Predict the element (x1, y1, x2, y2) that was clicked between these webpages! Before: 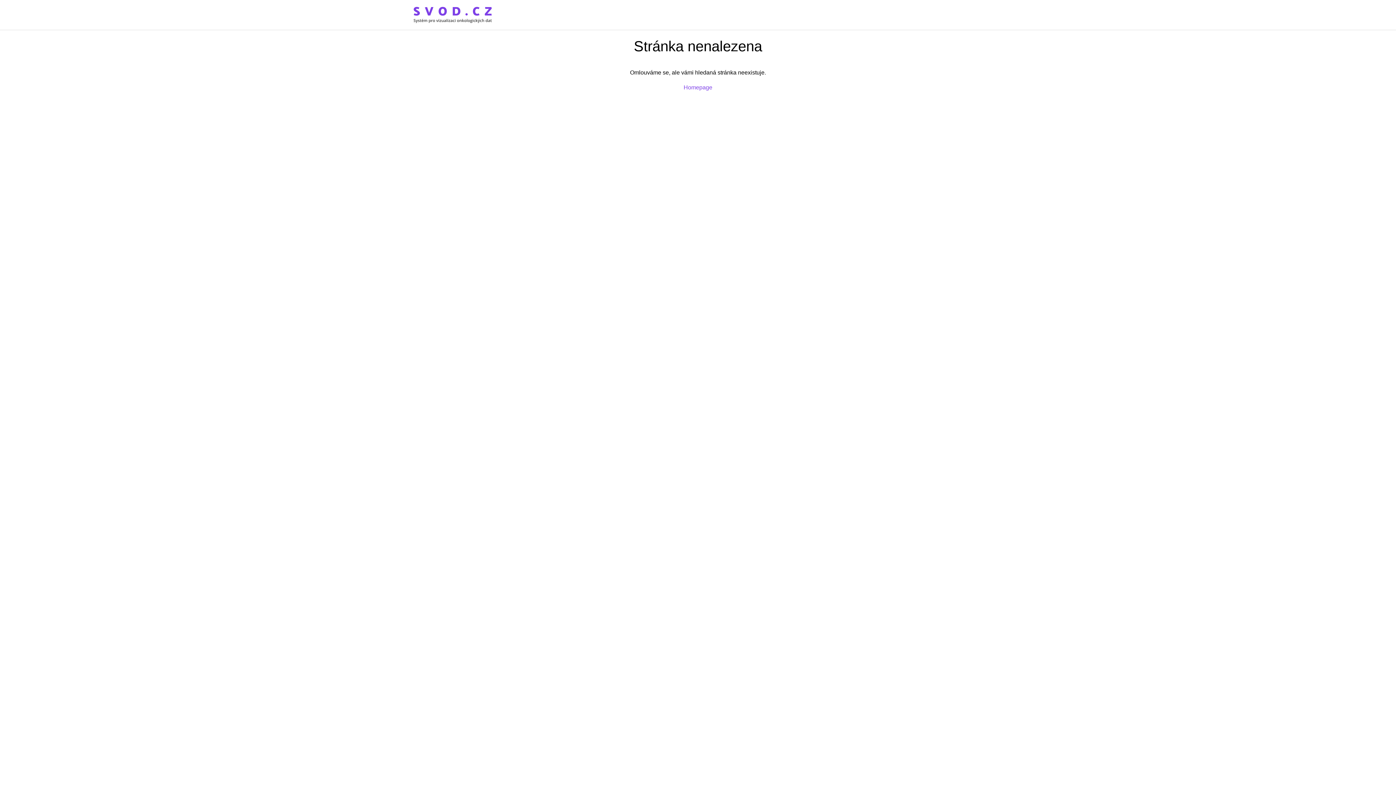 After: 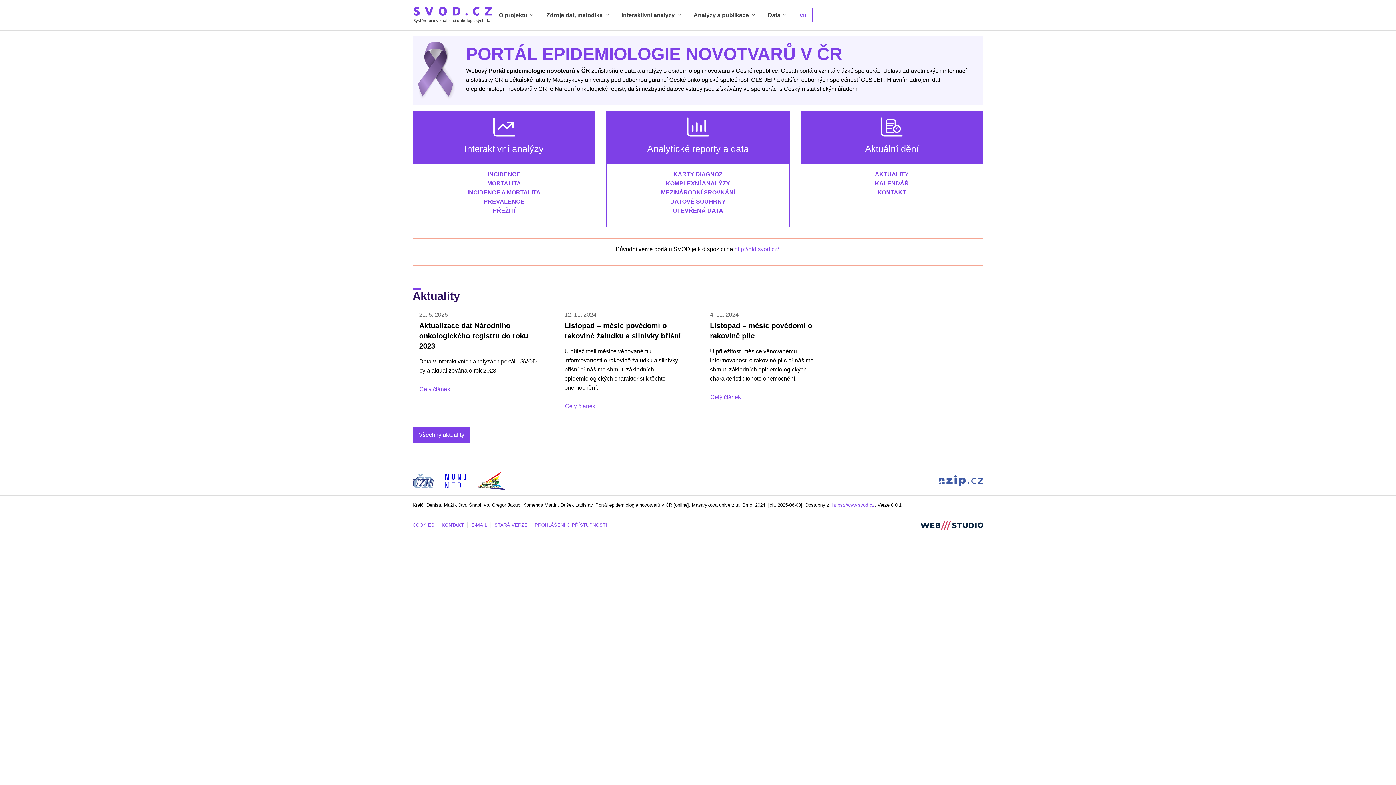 Action: bbox: (412, 11, 493, 17)